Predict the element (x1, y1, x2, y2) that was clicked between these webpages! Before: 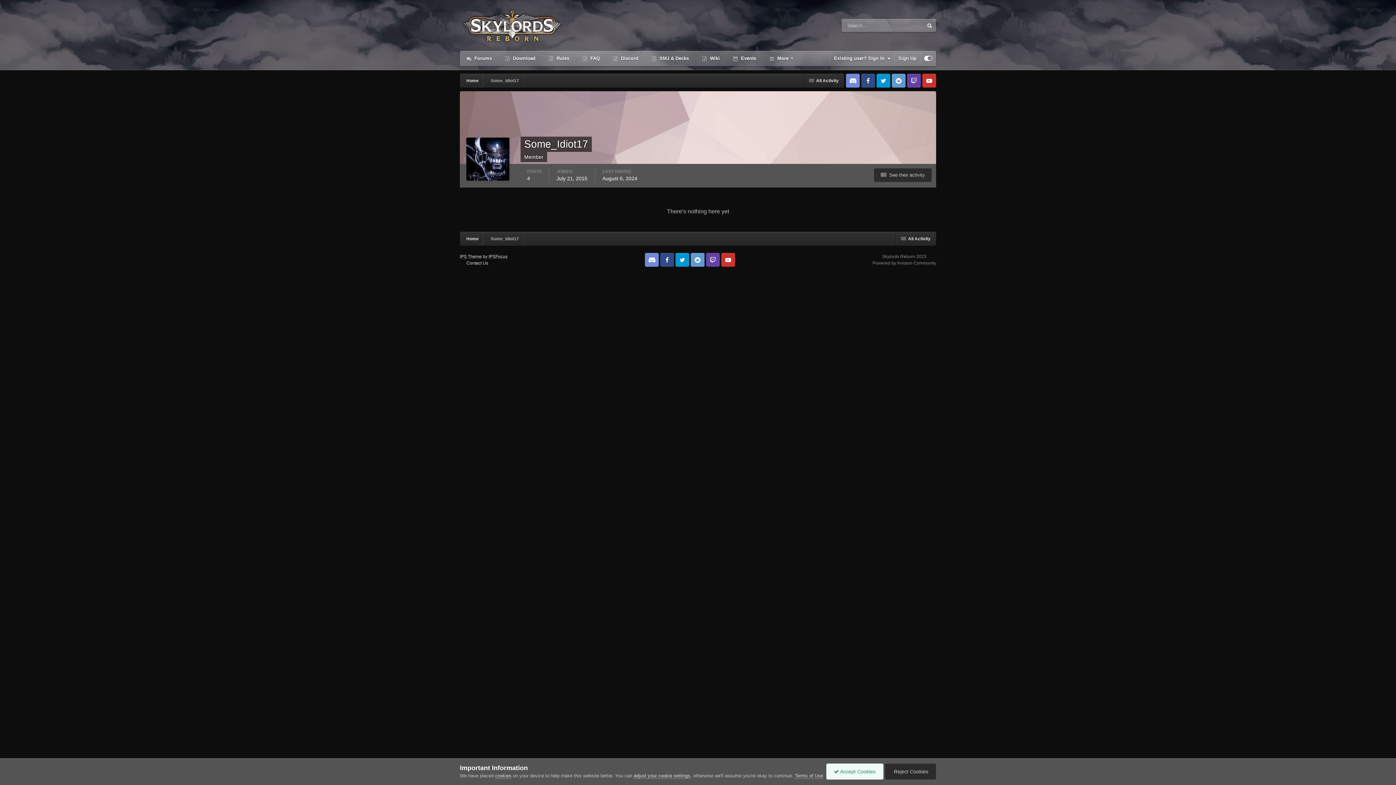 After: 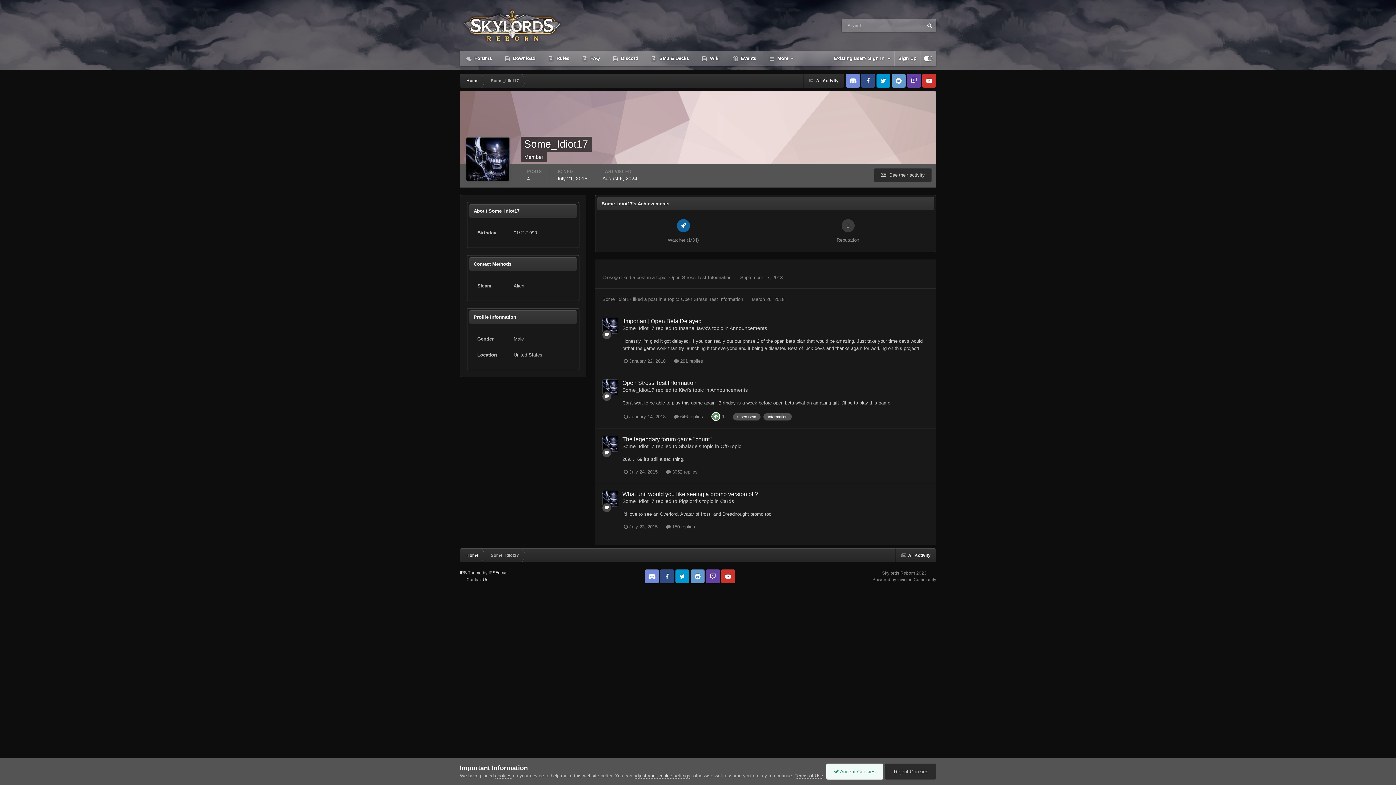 Action: label: Some_Idiot17 bbox: (484, 73, 524, 87)